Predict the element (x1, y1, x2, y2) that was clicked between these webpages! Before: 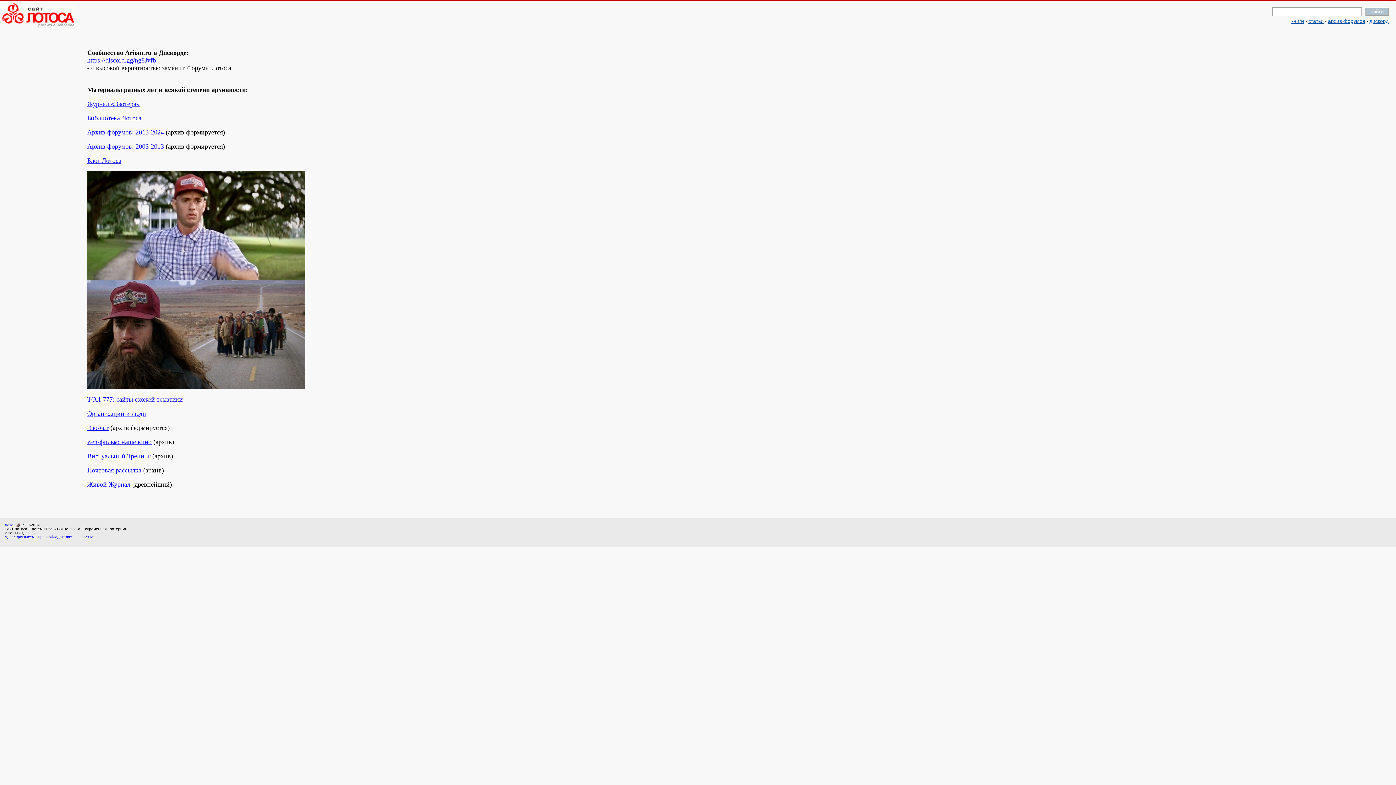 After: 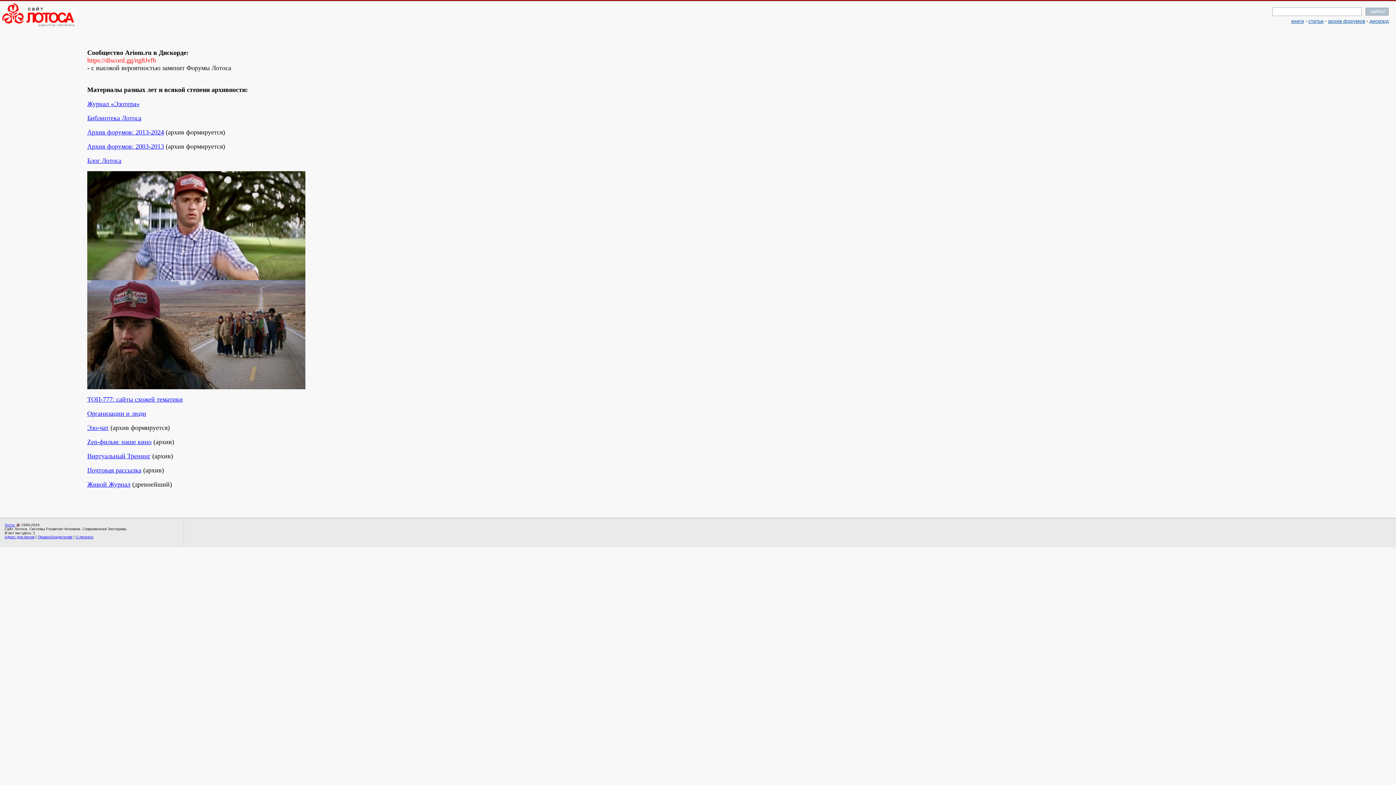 Action: bbox: (87, 56, 156, 64) label: https://discord.gg/ng8Jvfb